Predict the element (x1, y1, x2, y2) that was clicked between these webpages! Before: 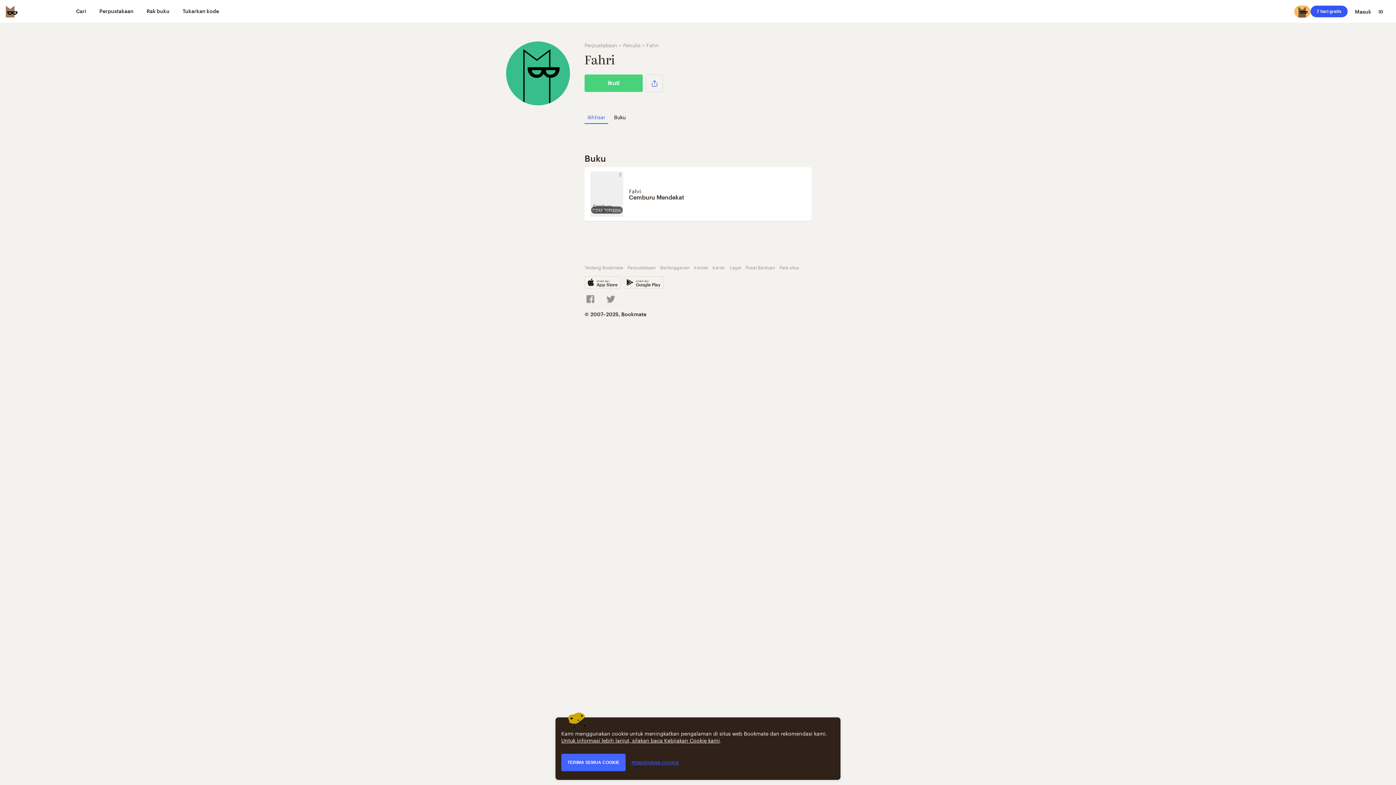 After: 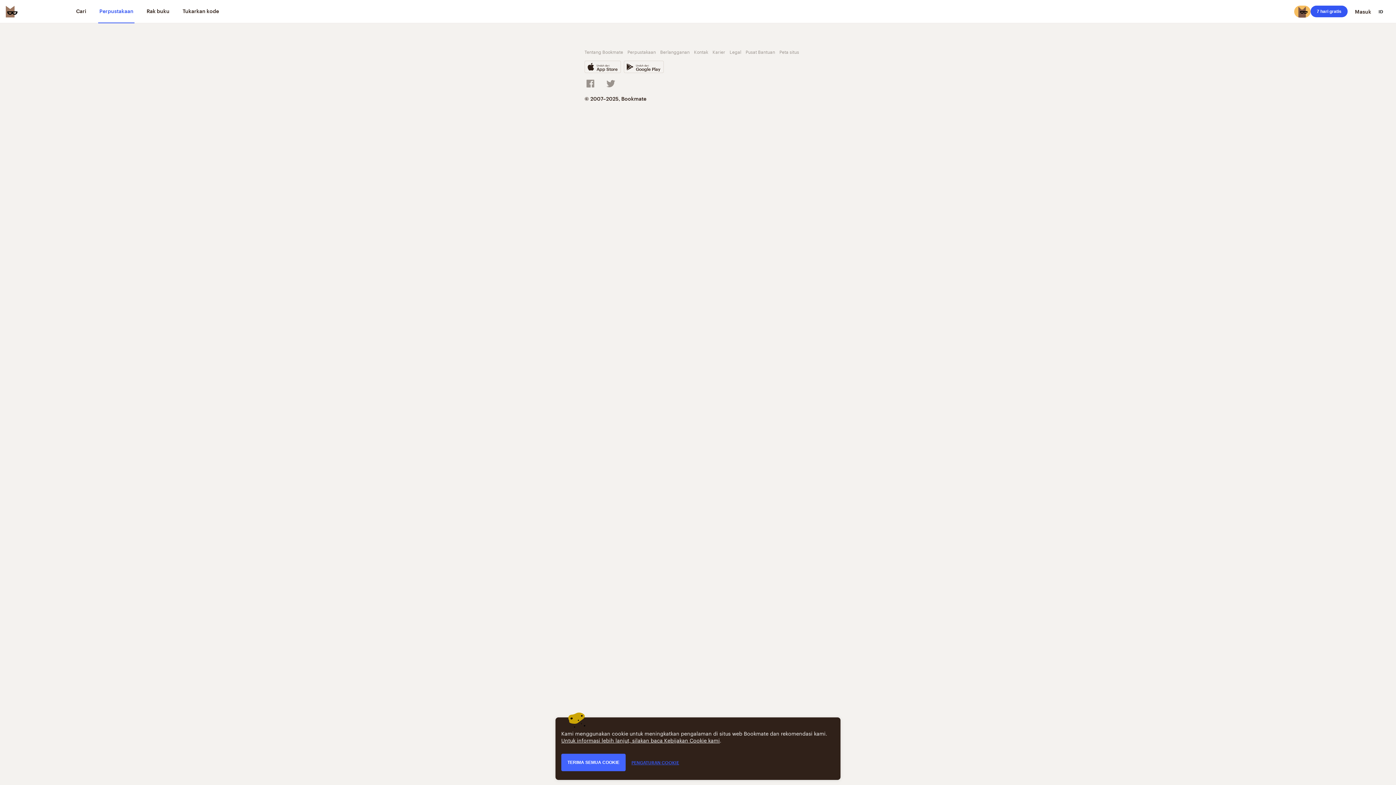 Action: bbox: (98, 0, 134, 23) label: Perpustakaan